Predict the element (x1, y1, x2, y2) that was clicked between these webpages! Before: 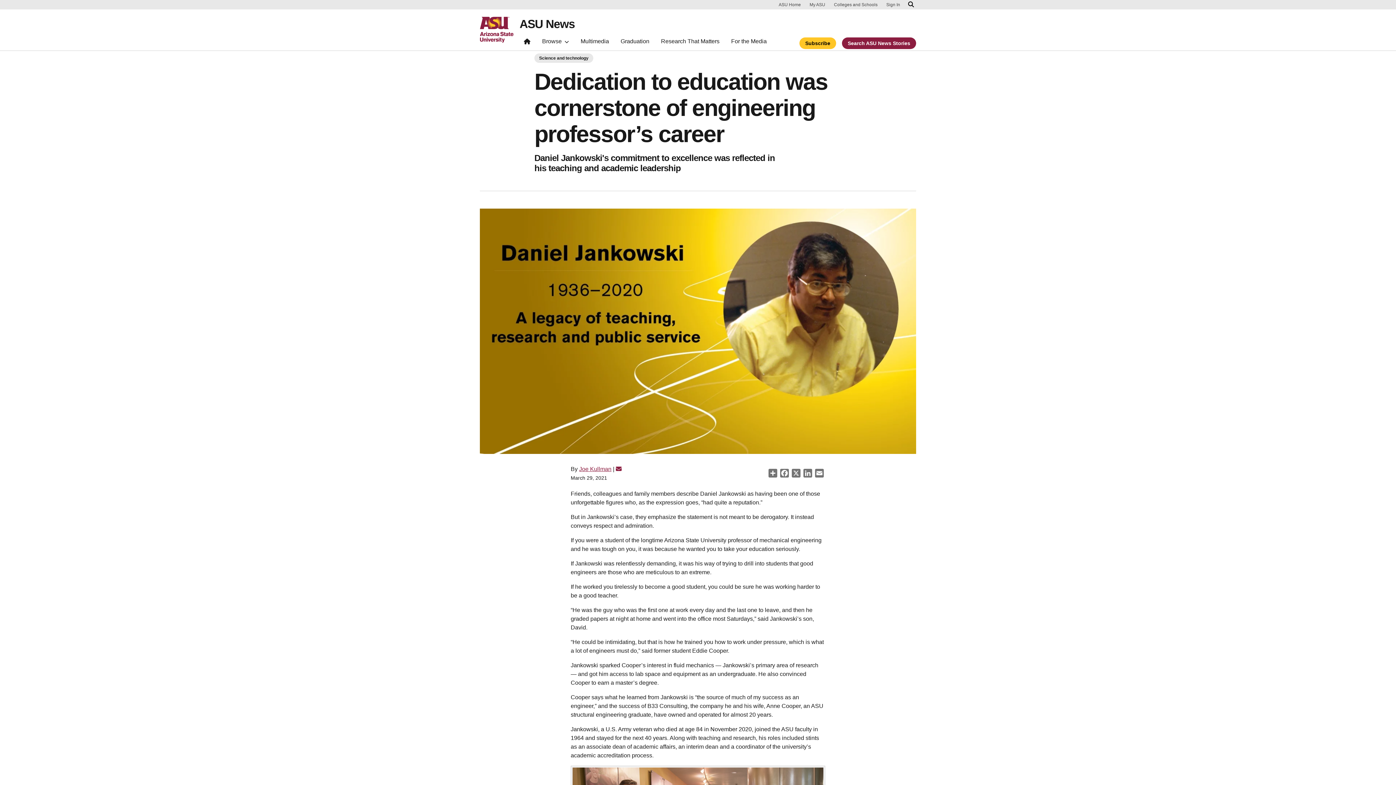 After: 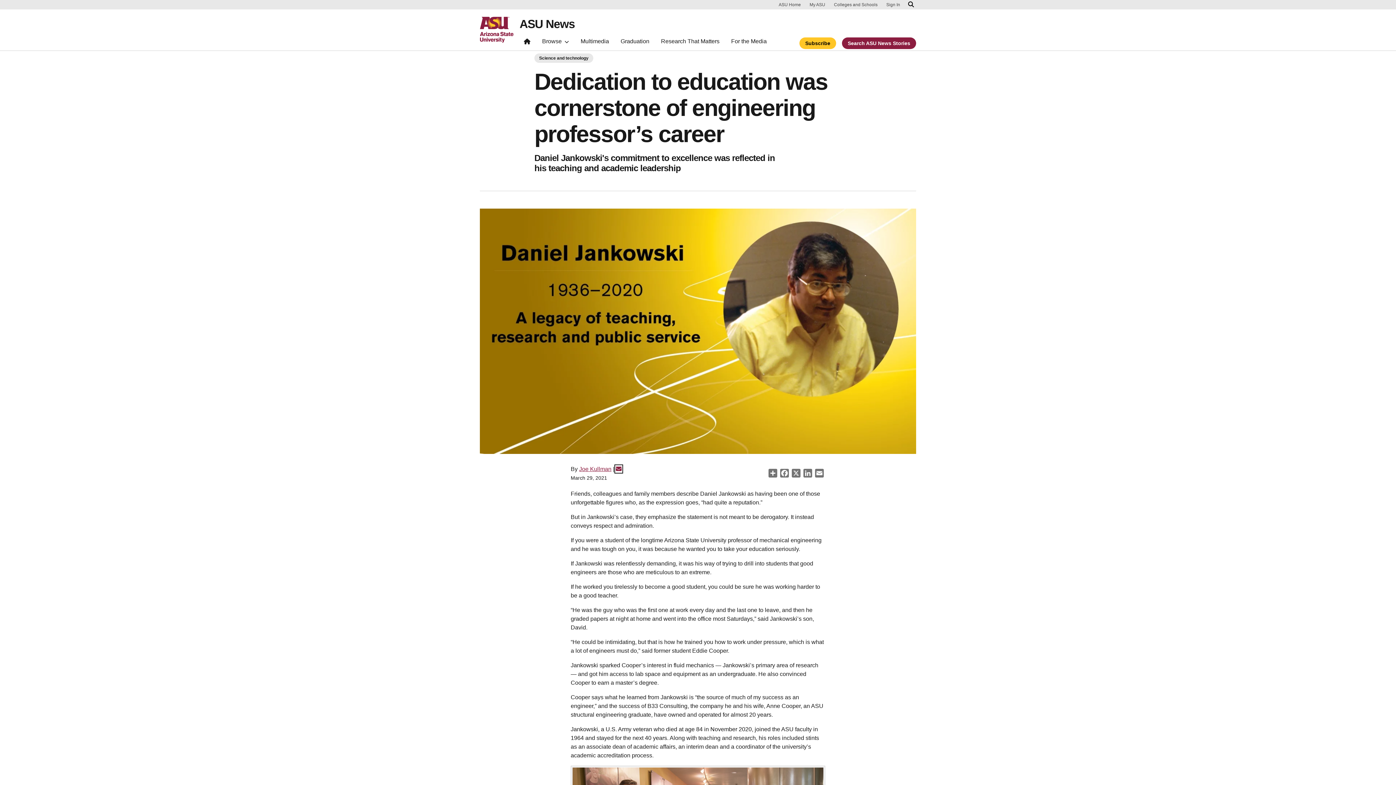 Action: bbox: (616, 466, 621, 472)